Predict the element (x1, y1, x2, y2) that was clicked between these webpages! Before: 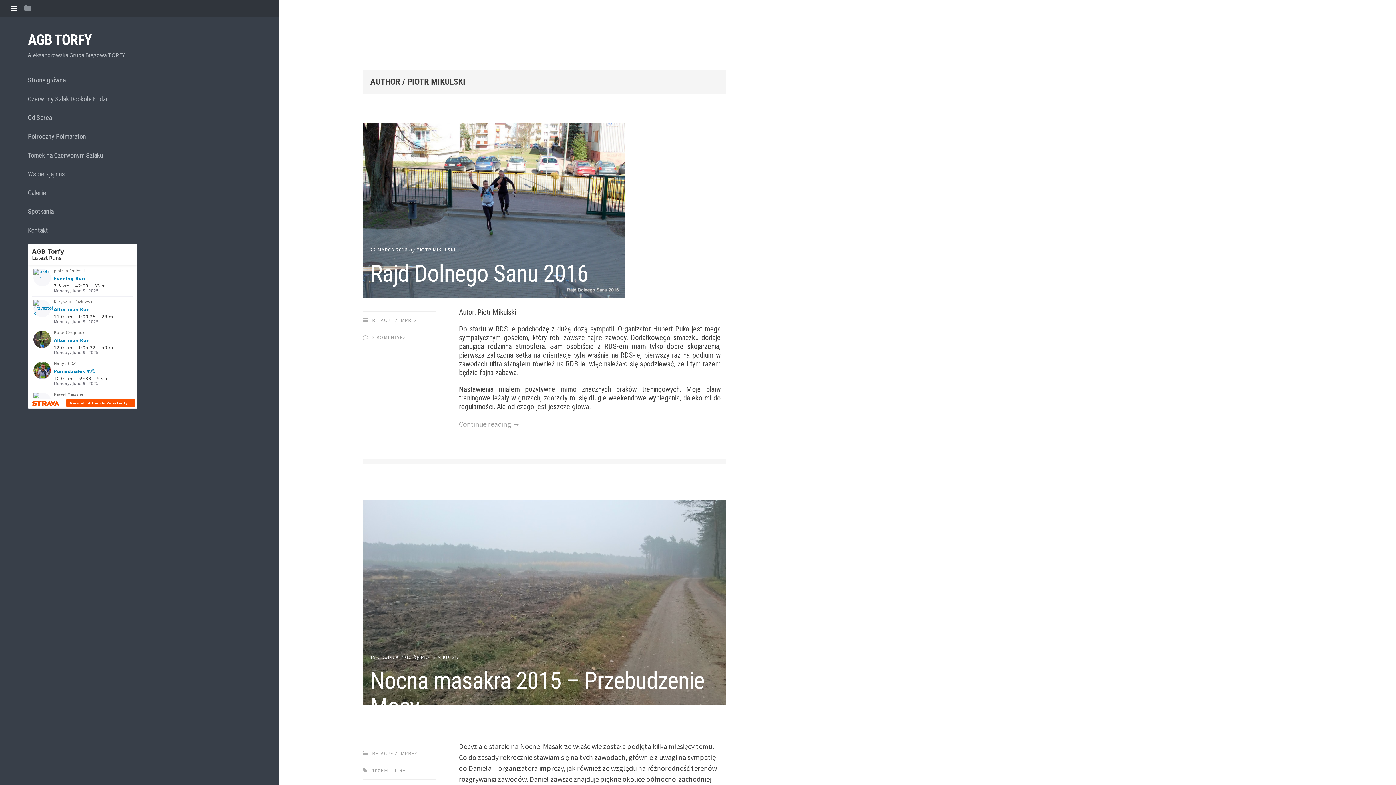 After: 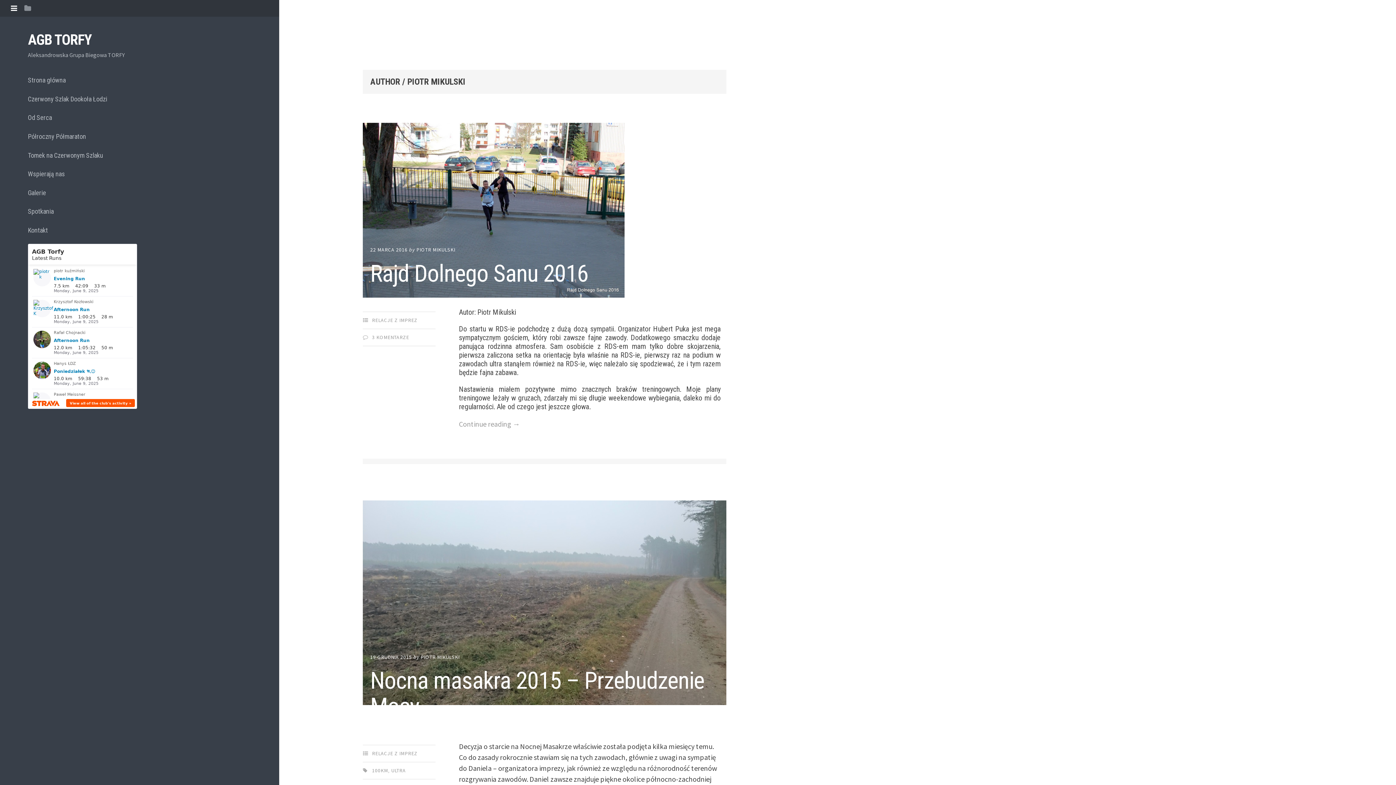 Action: label: PIOTR MIKULSKI bbox: (416, 246, 455, 253)